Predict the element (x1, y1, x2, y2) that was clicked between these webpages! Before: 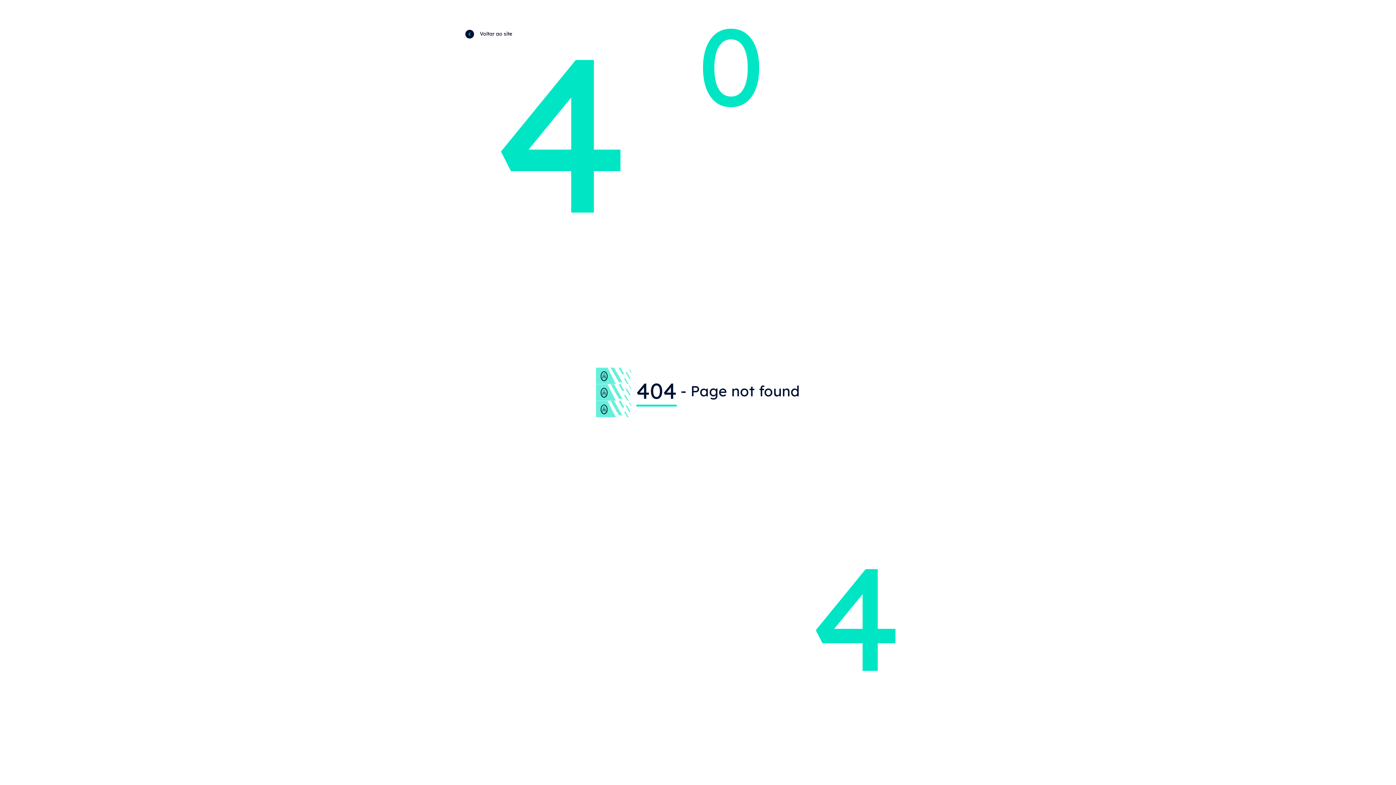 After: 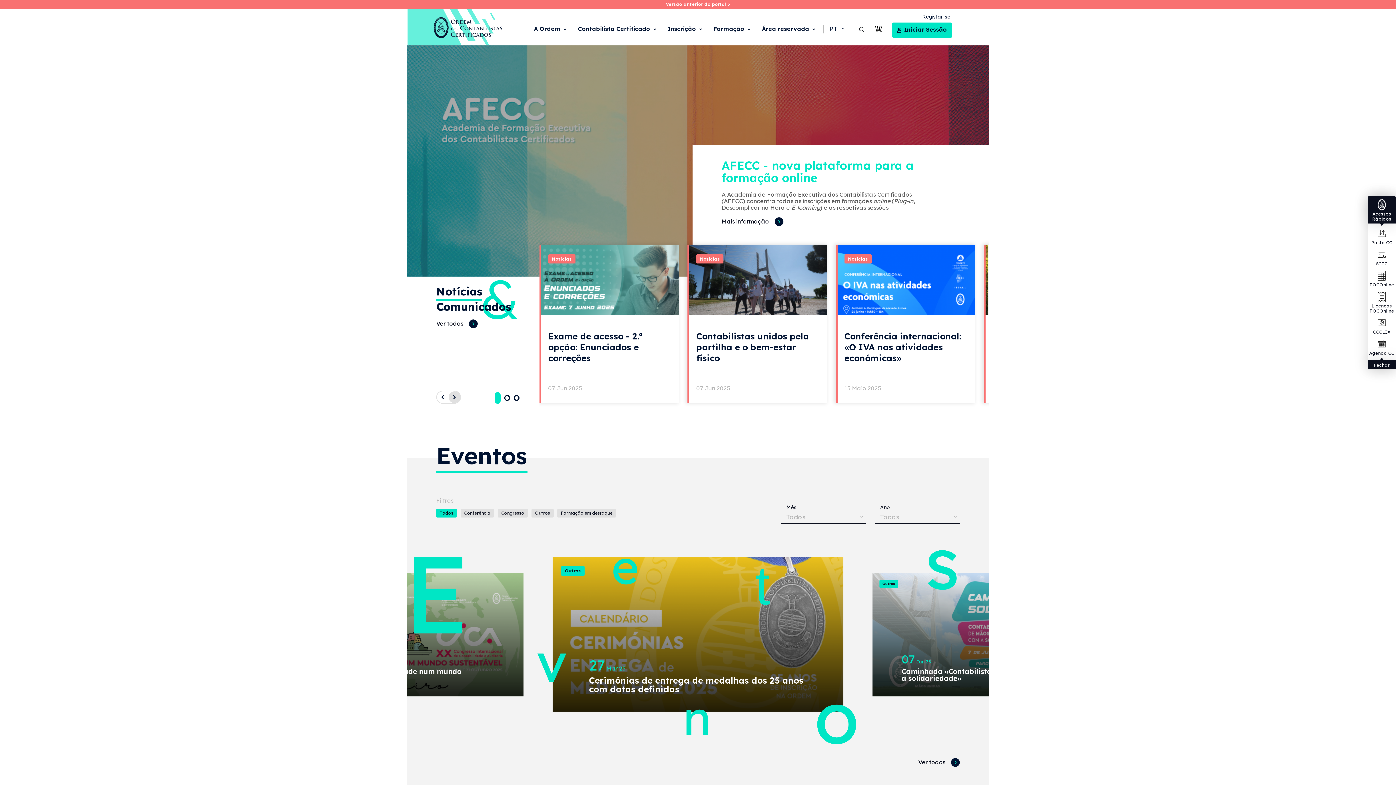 Action: bbox: (465, 29, 512, 37) label: Voltar ao site